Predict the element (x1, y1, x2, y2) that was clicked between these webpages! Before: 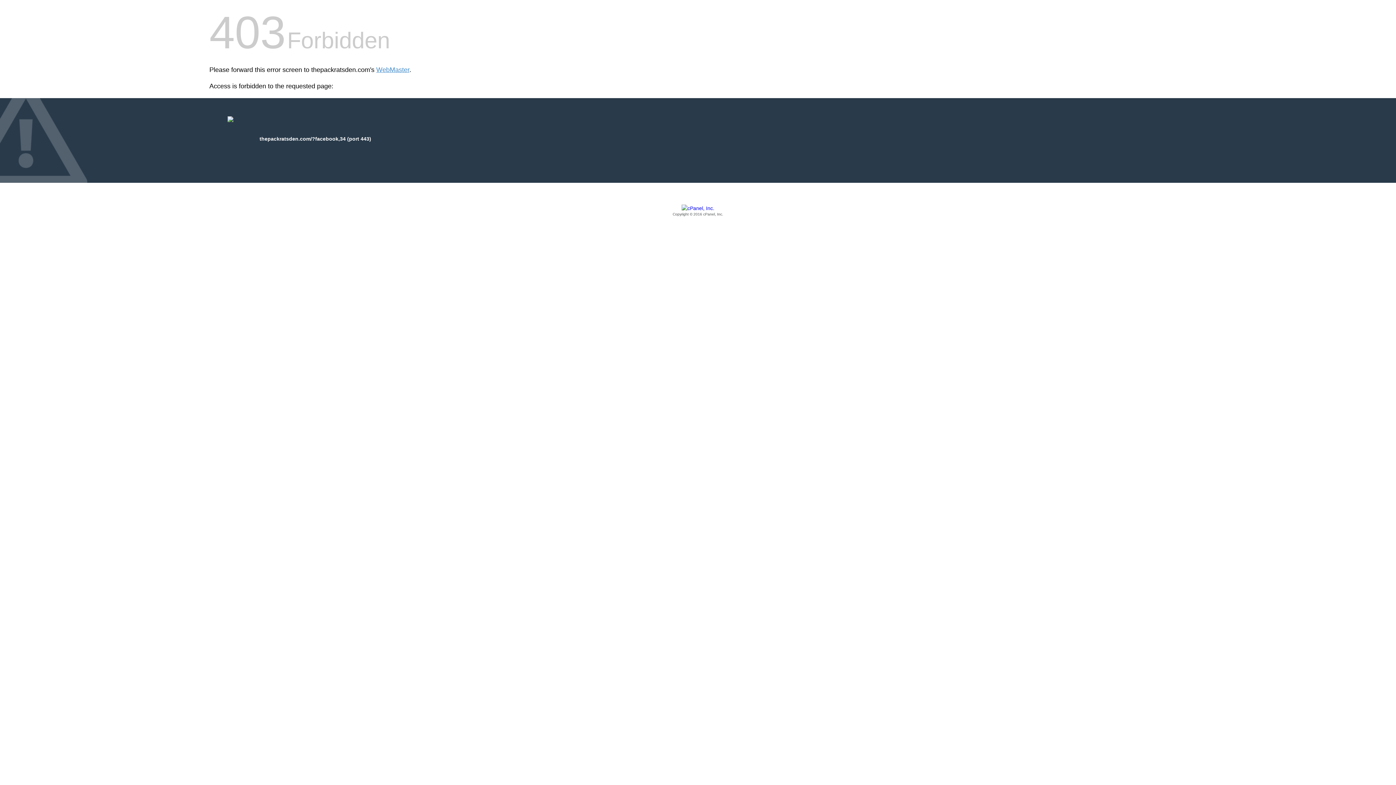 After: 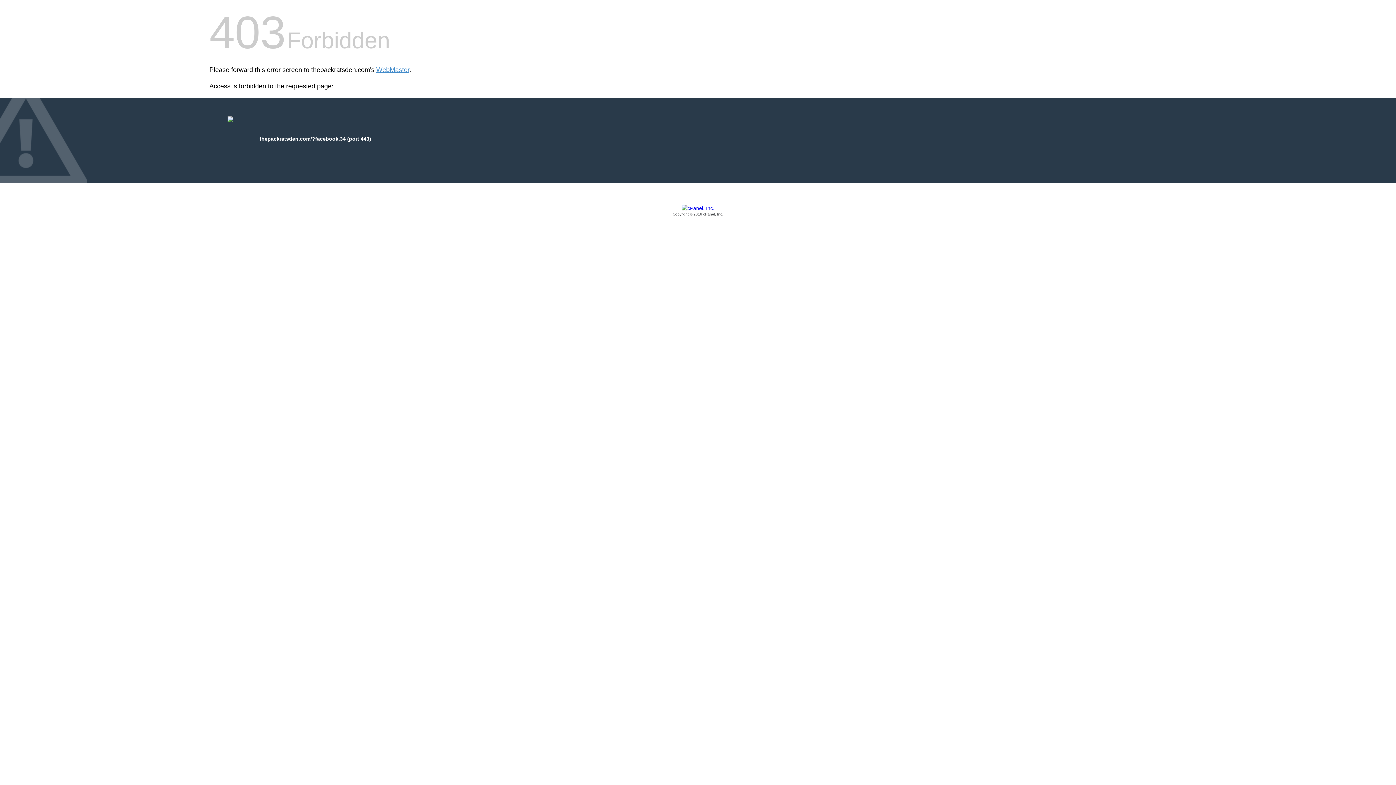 Action: bbox: (209, 205, 1186, 217) label: Copyright © 2016 cPanel, Inc.